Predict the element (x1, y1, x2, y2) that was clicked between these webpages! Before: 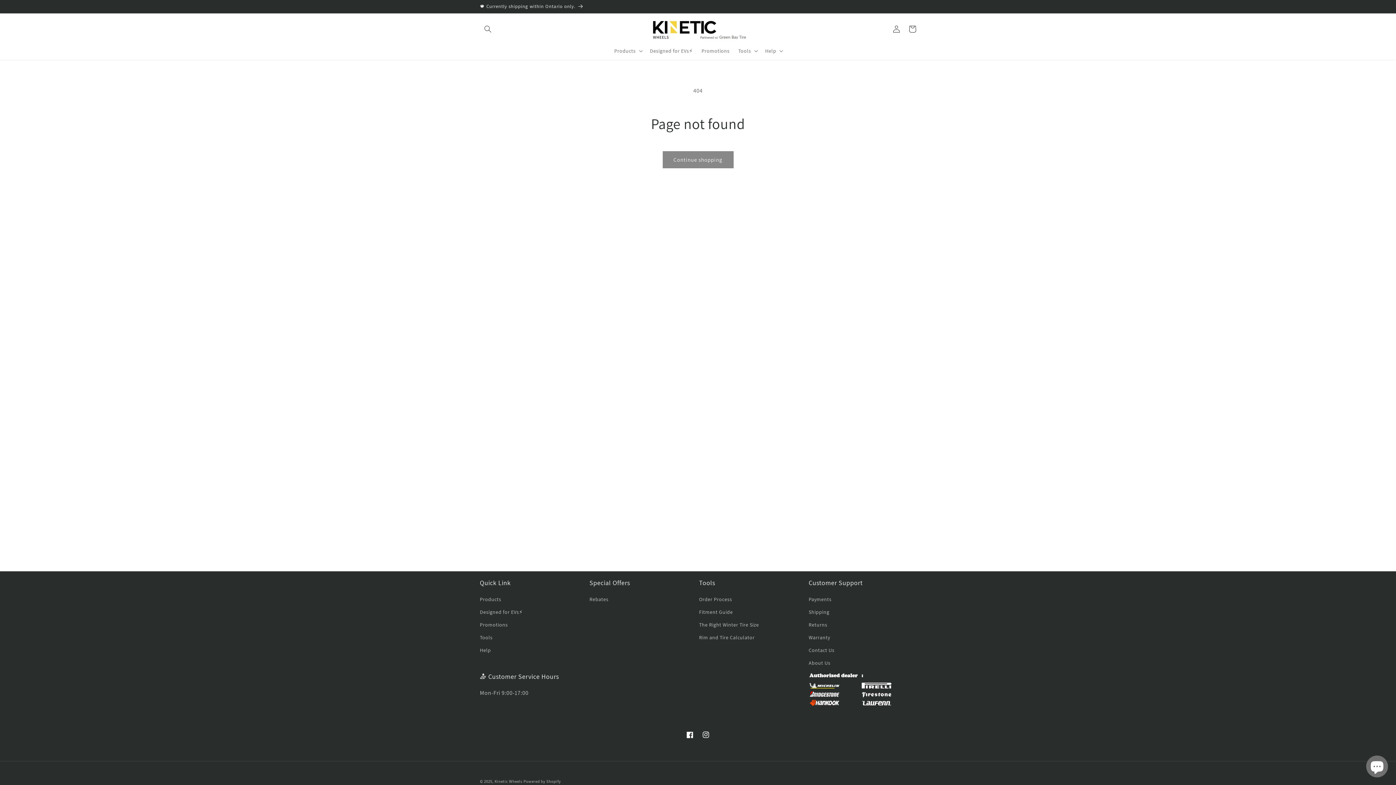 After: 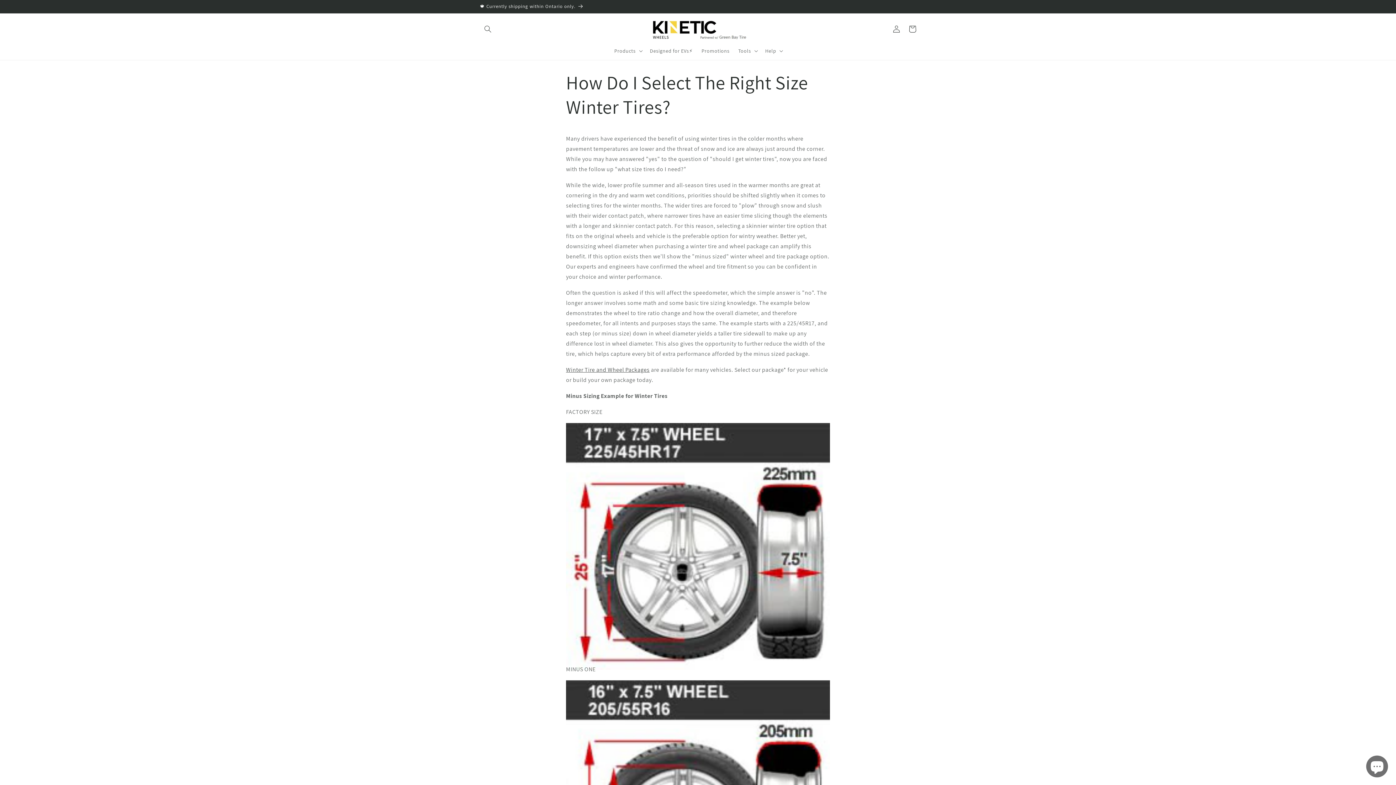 Action: label: The Right Winter Tire Size bbox: (699, 618, 759, 631)